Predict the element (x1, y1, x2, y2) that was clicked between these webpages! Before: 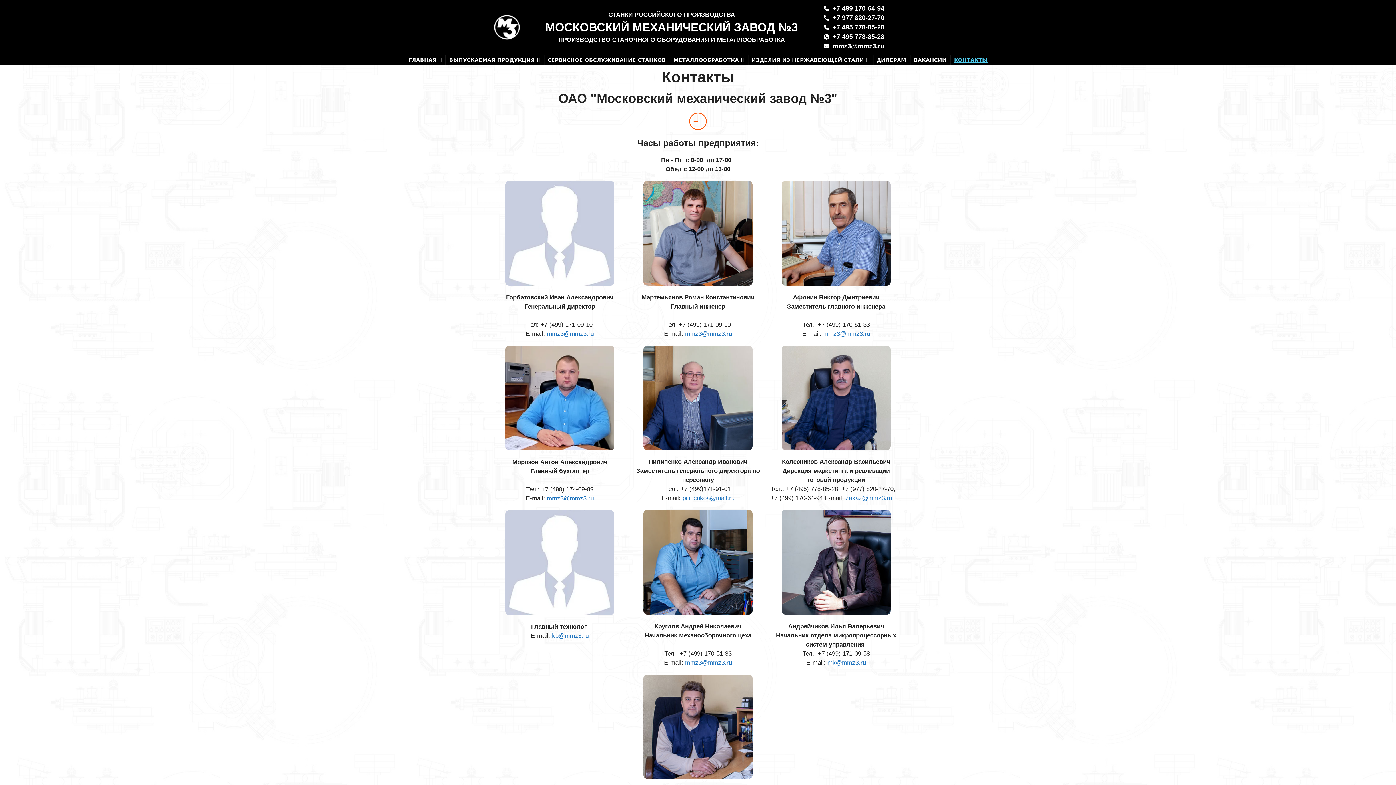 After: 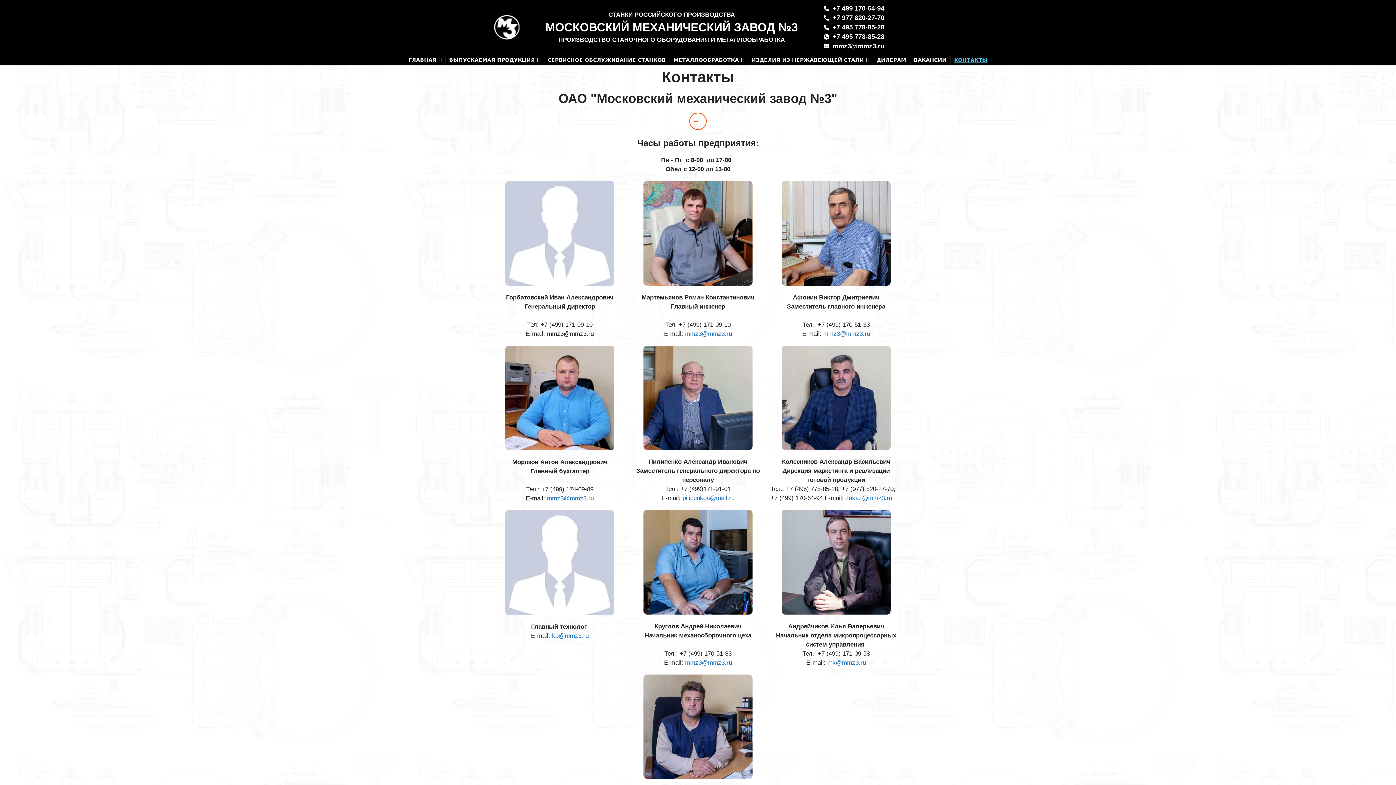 Action: bbox: (547, 330, 593, 337) label: mmz3@mmz3.ru